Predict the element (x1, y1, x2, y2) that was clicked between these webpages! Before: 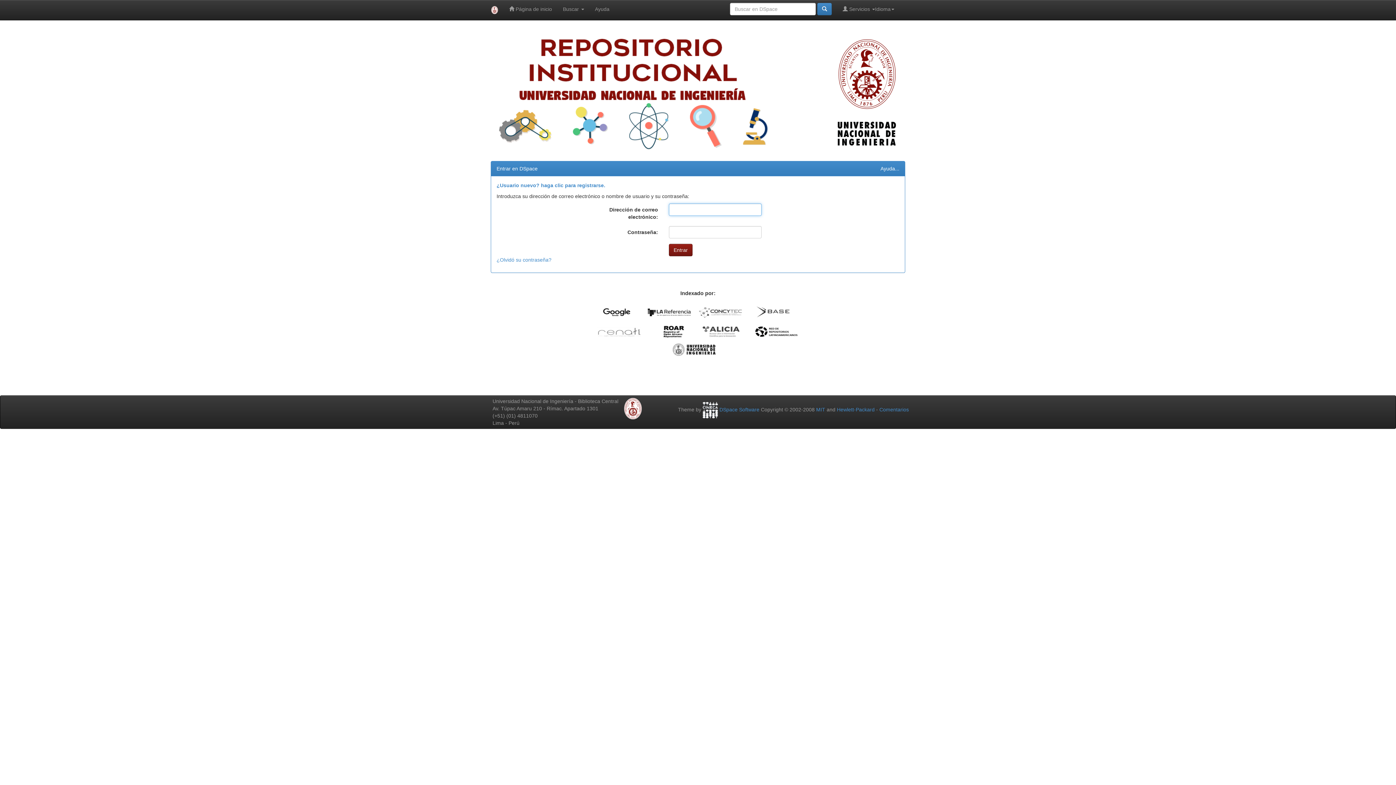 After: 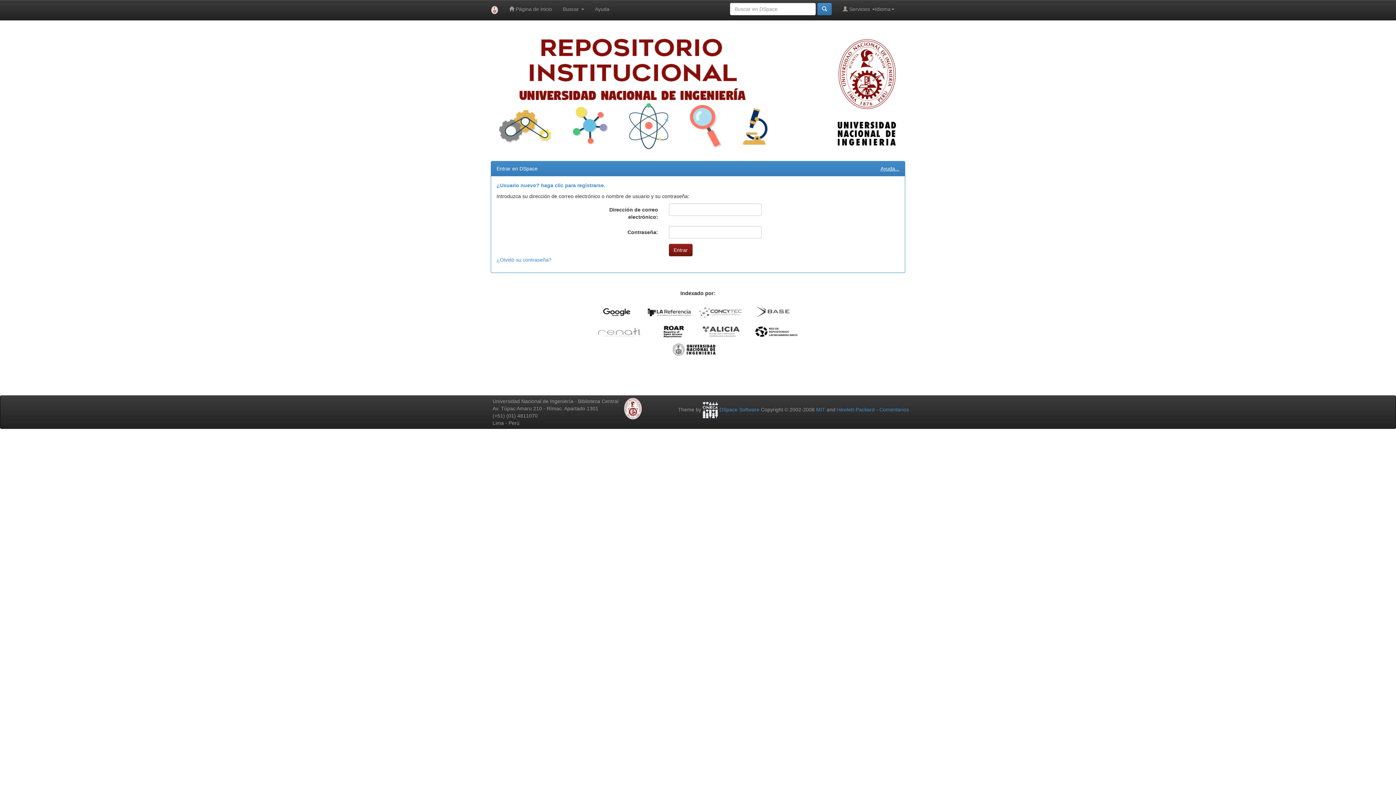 Action: label: Ayuda... bbox: (880, 165, 899, 171)